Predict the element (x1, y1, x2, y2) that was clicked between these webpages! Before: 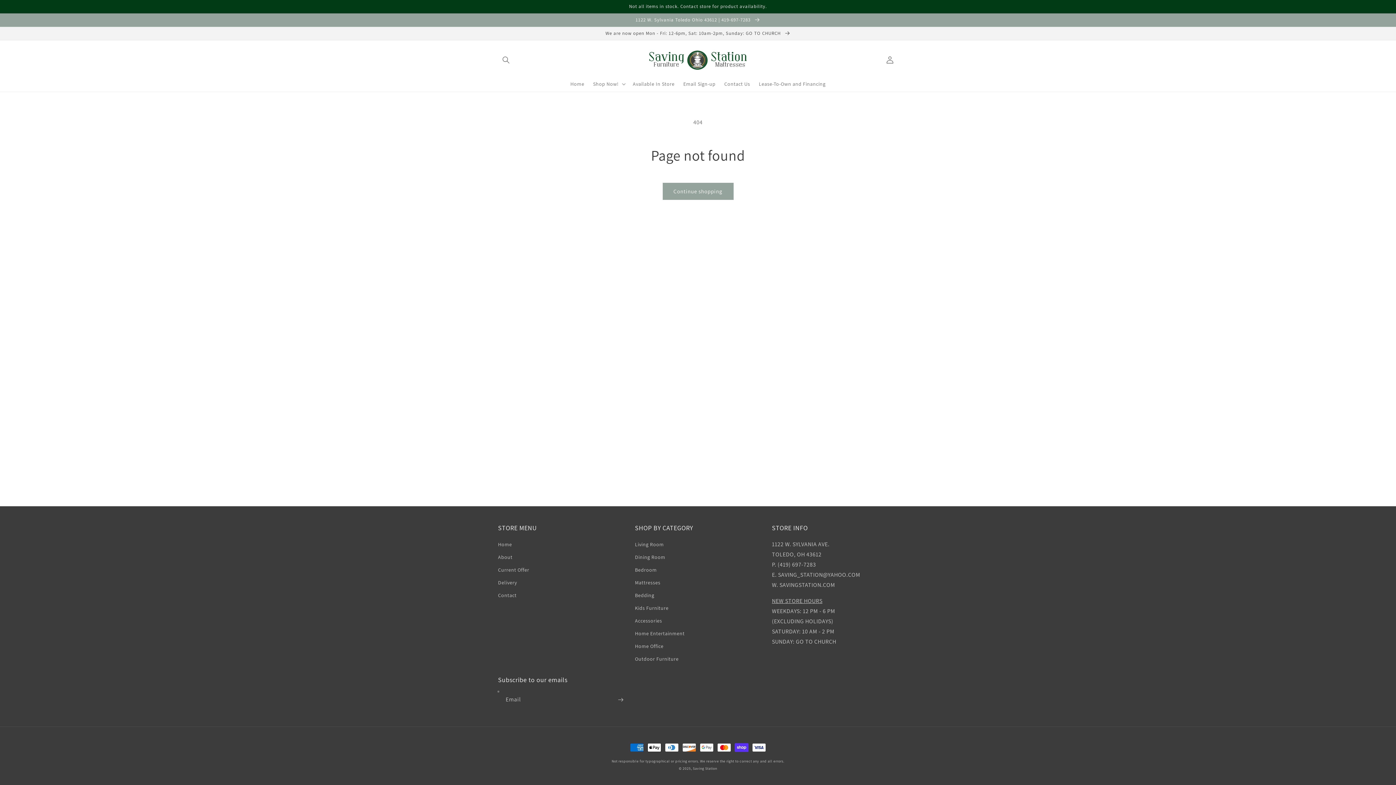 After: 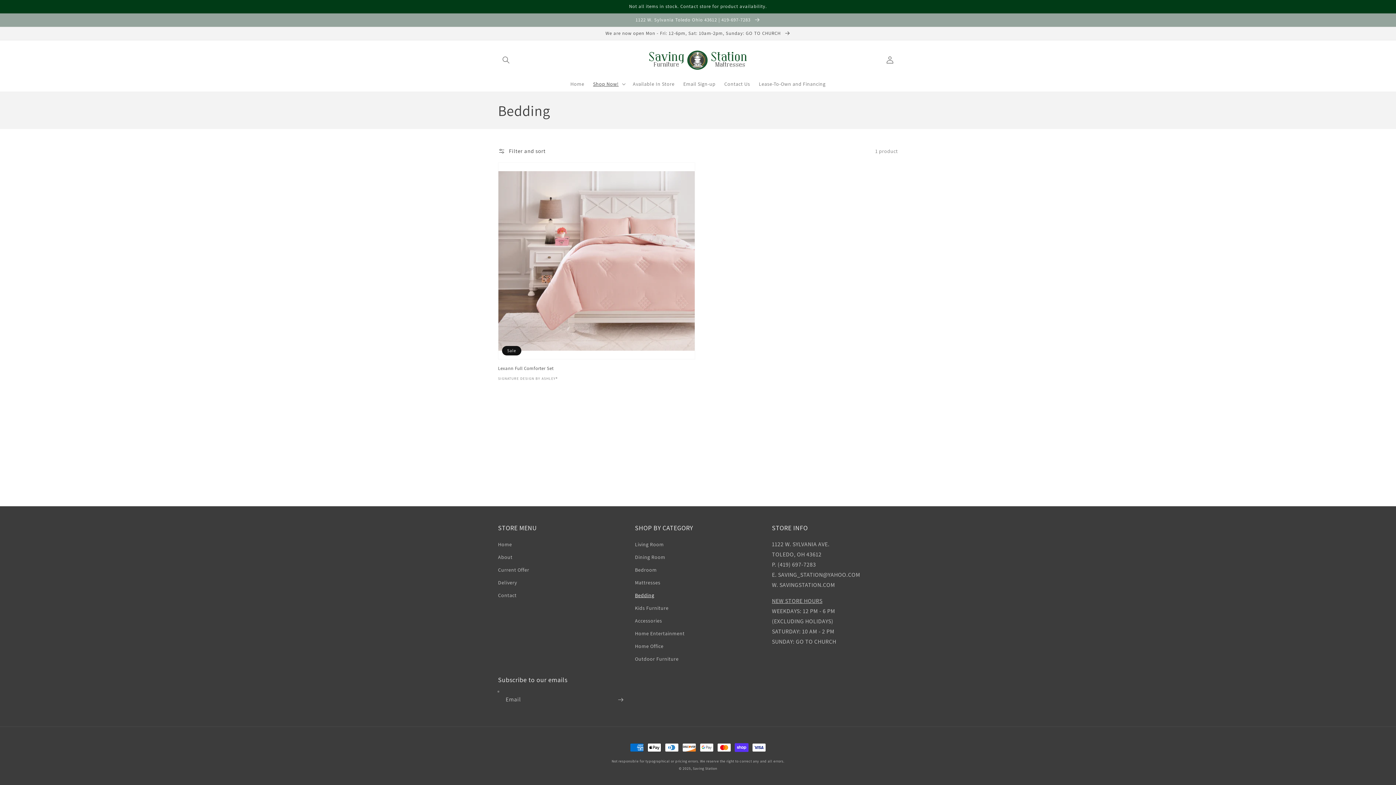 Action: bbox: (635, 589, 654, 602) label: Bedding